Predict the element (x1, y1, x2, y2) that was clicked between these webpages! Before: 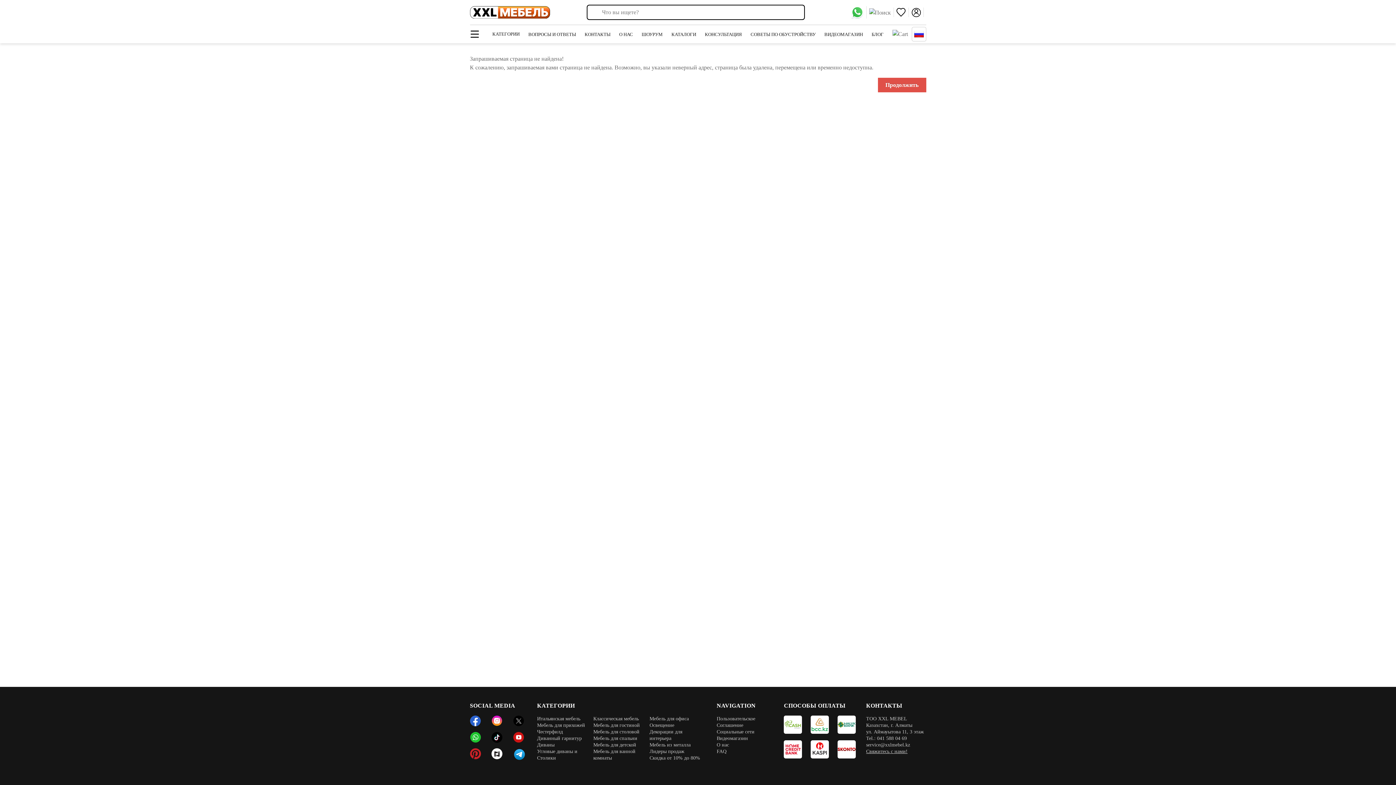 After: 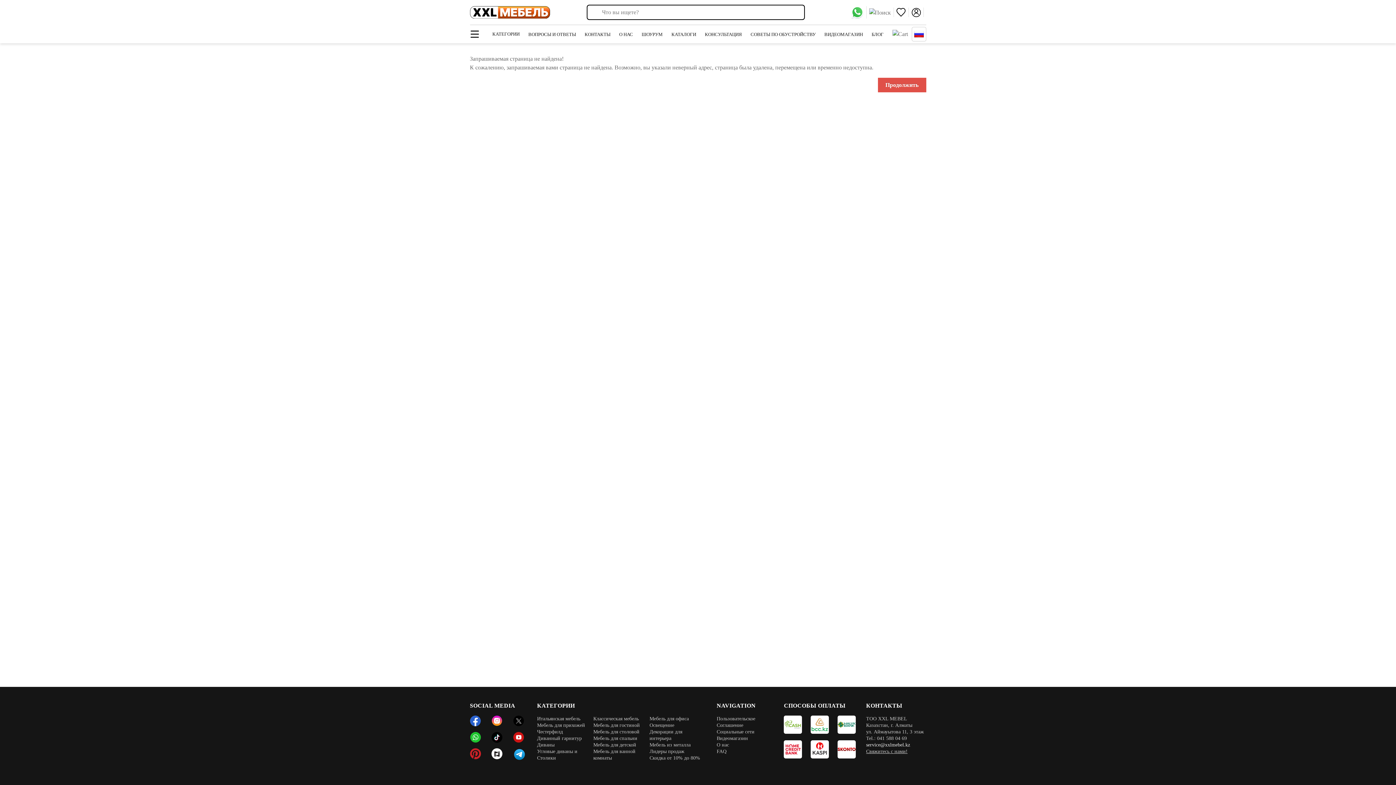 Action: label: service@xxlmebel.kz bbox: (866, 742, 926, 748)